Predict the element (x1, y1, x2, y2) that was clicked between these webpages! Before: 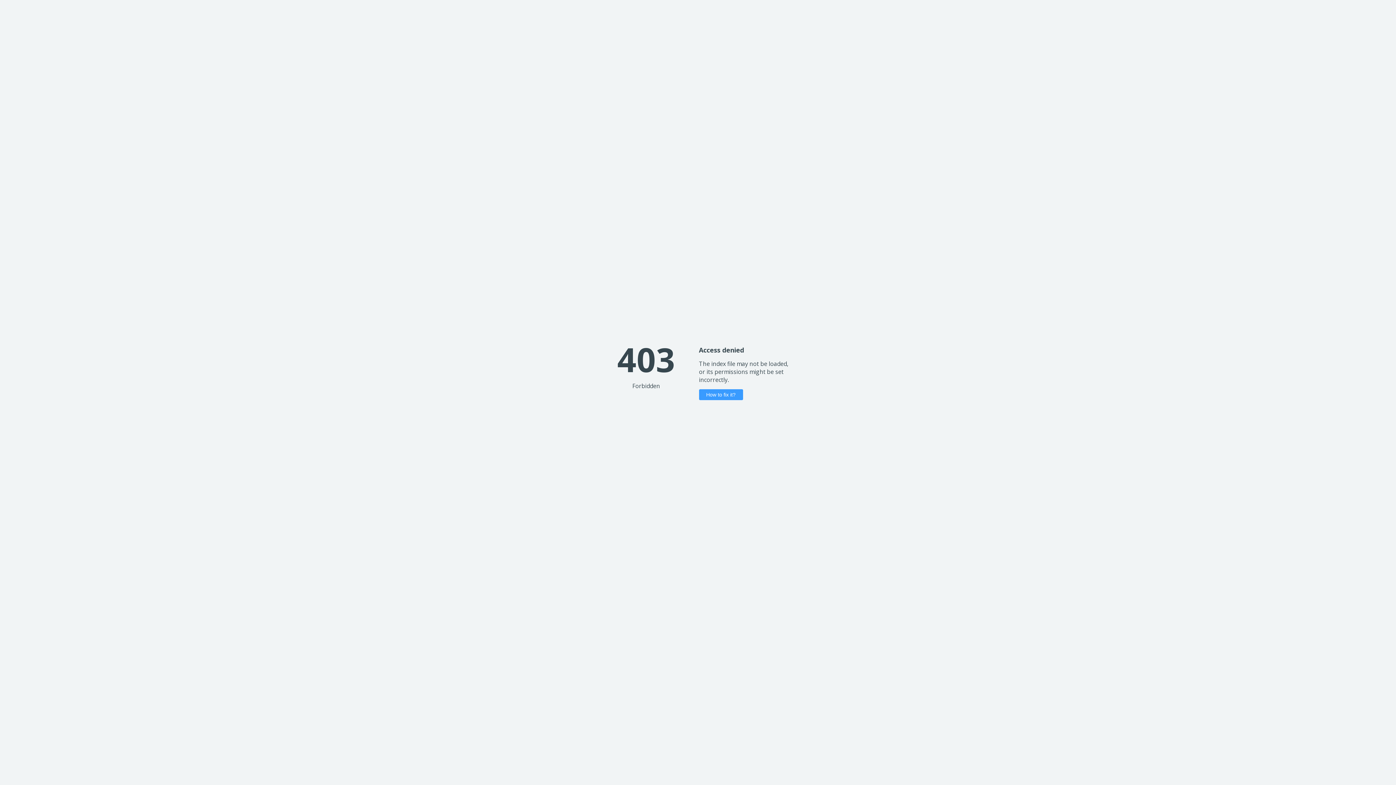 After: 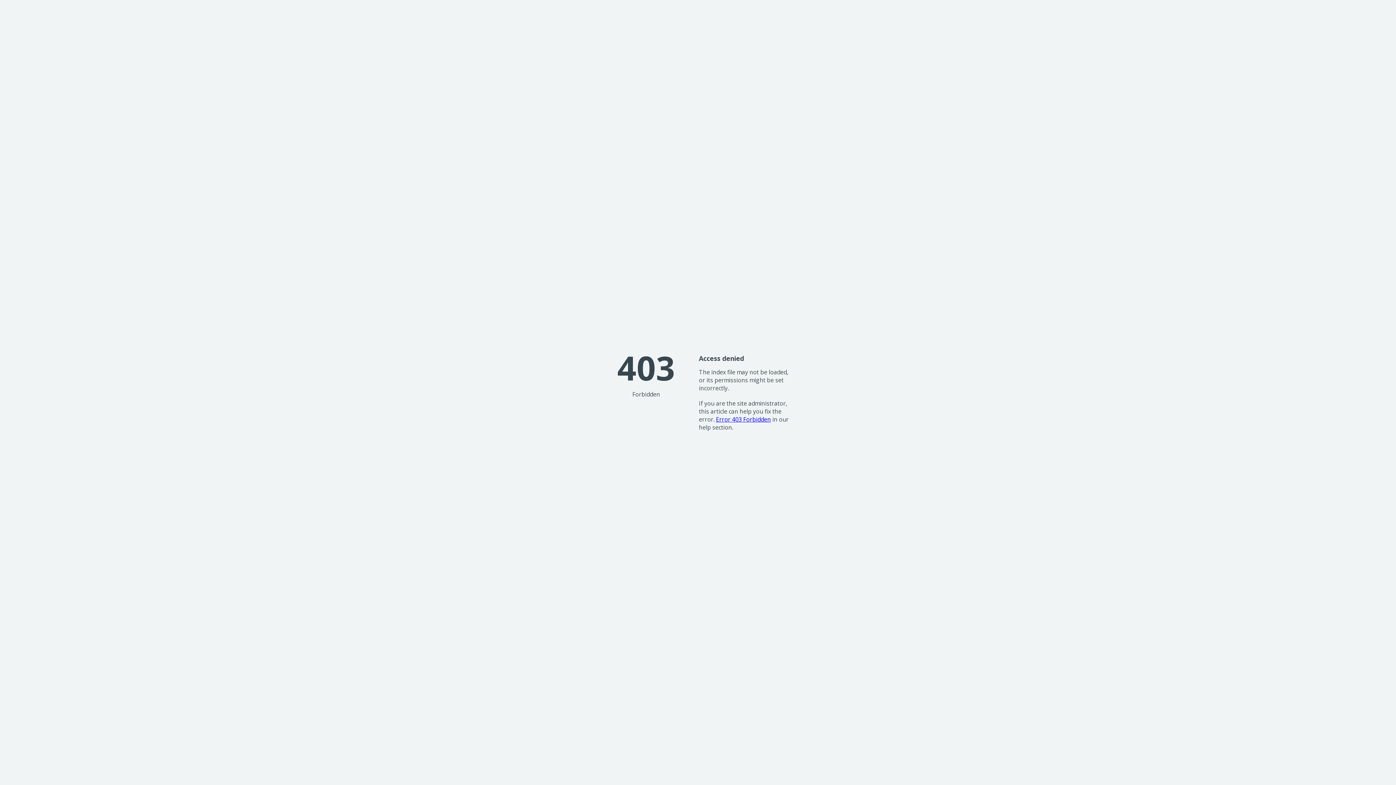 Action: label: How to fix it? bbox: (699, 389, 743, 400)